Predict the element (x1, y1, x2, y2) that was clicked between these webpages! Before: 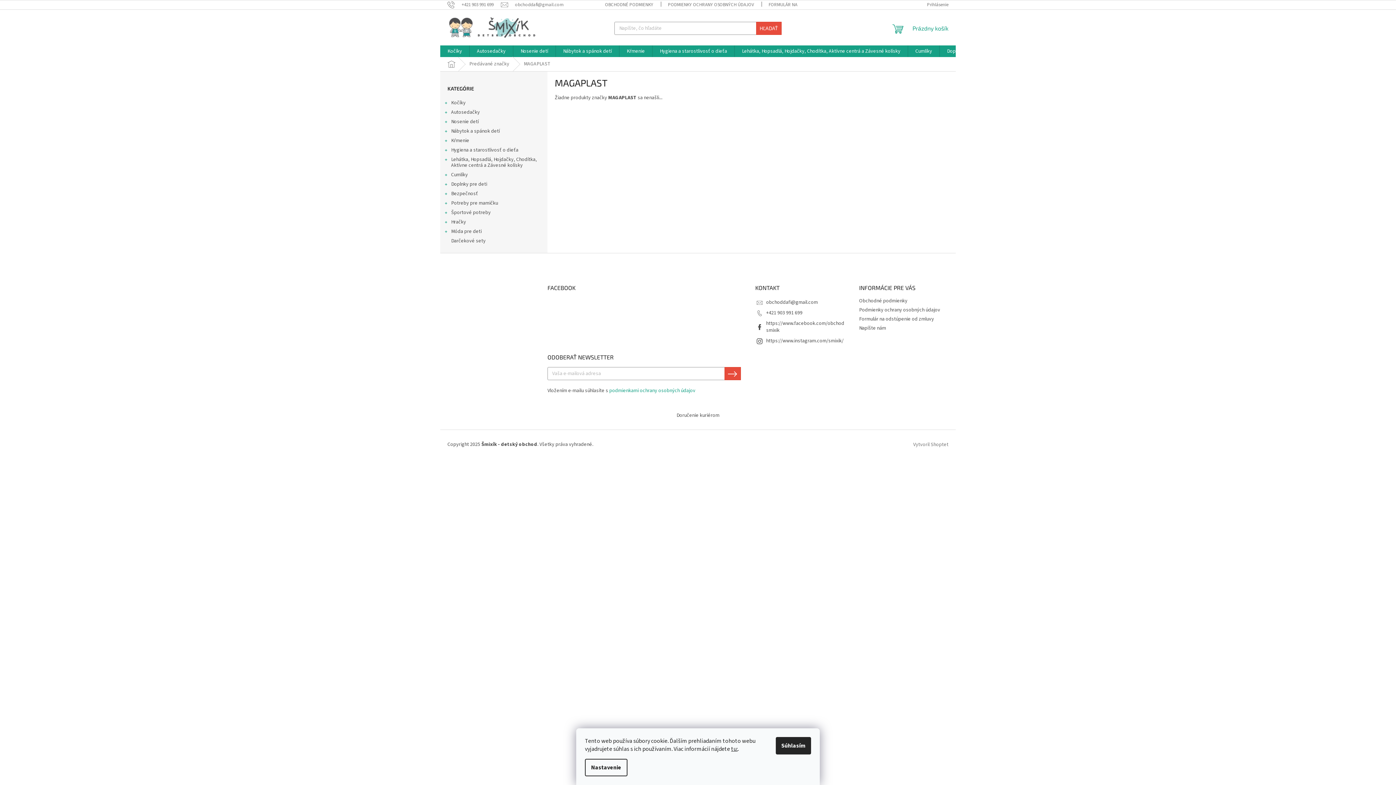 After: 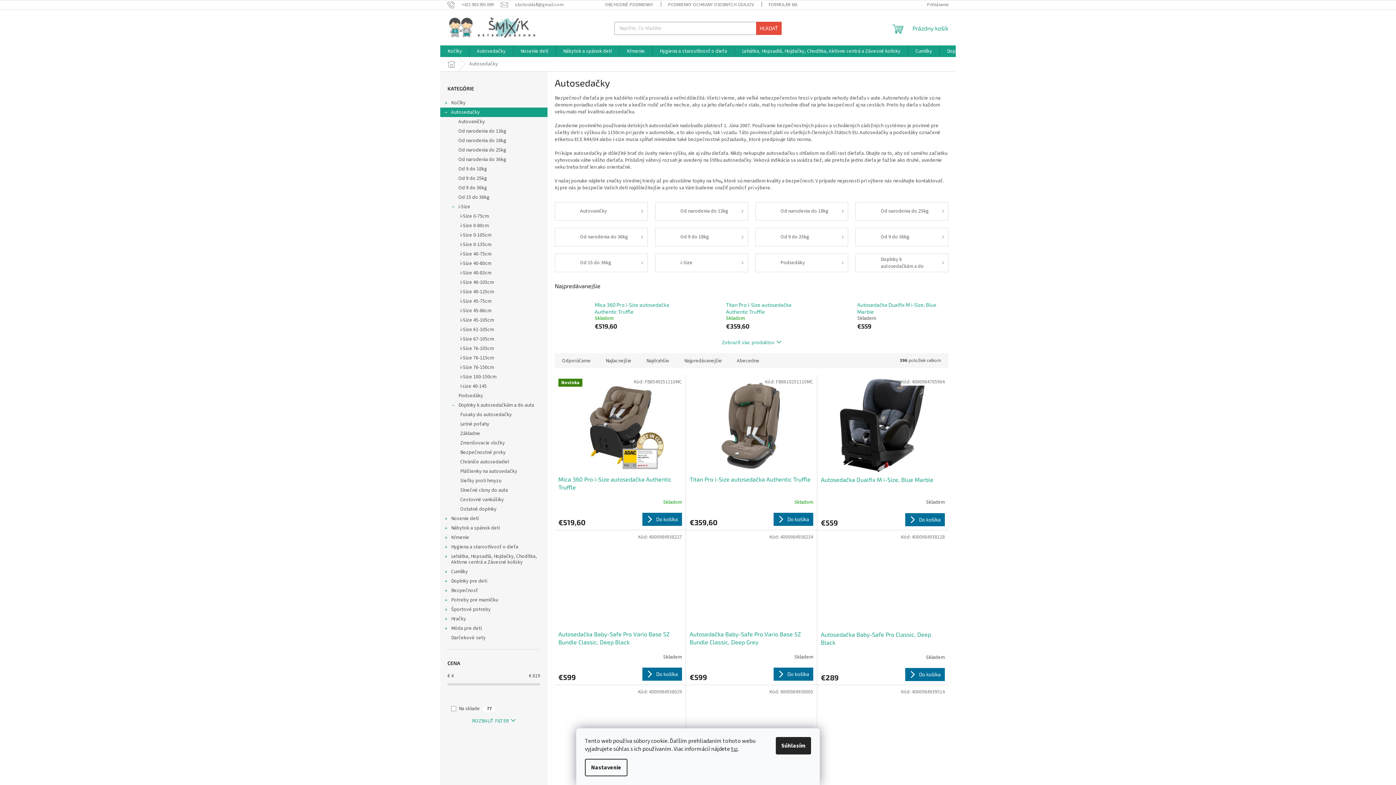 Action: bbox: (469, 45, 513, 57) label: Autosedačky